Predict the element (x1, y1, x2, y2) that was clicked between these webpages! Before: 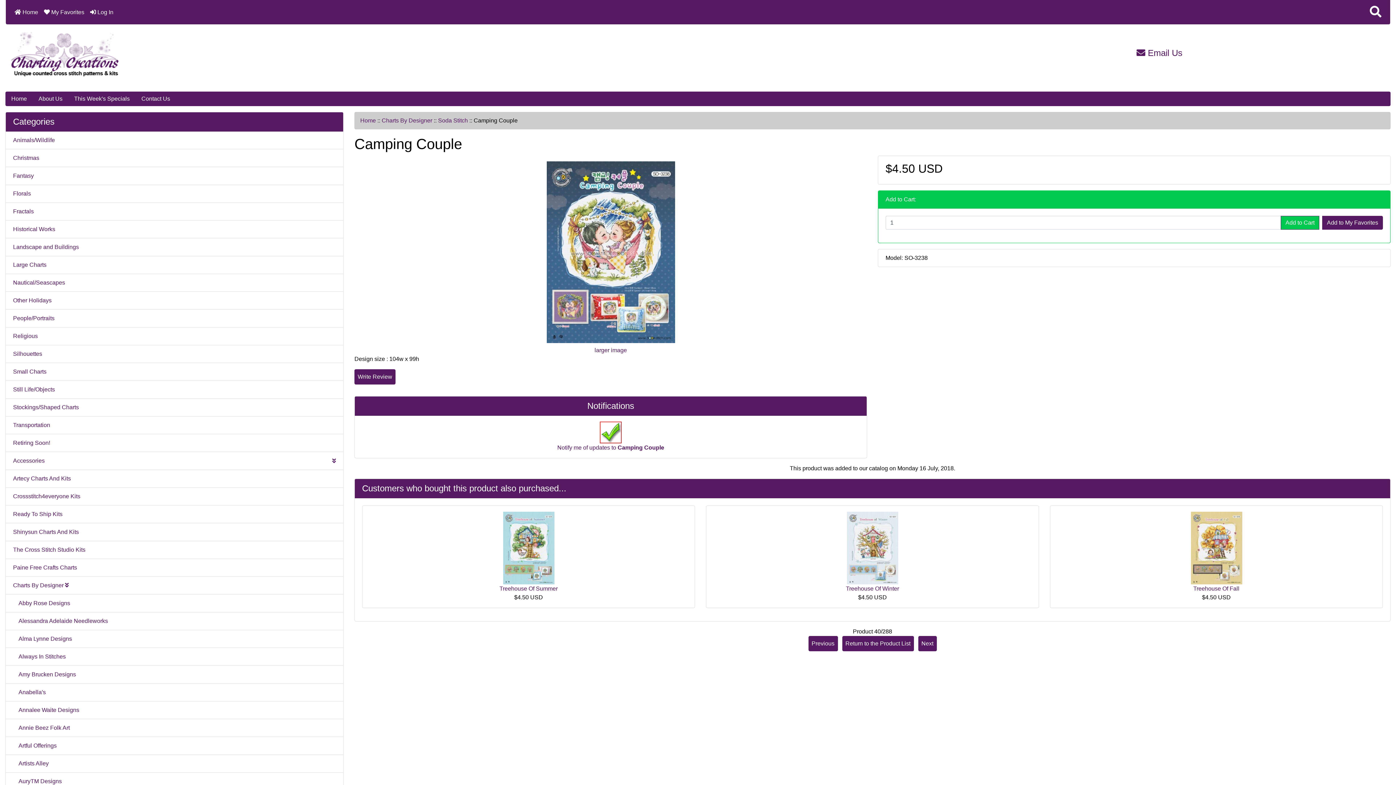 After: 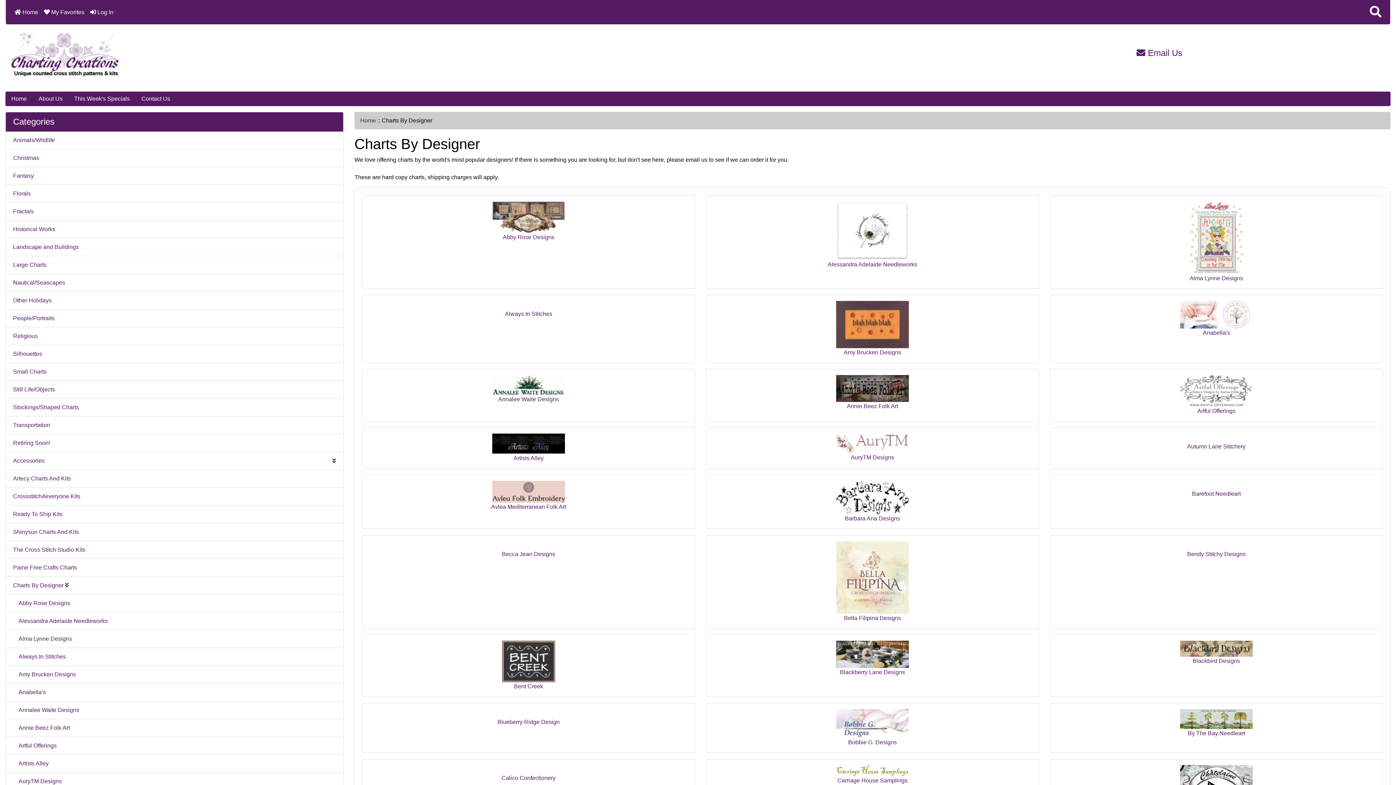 Action: bbox: (5, 577, 343, 594) label: Charts By Designer 